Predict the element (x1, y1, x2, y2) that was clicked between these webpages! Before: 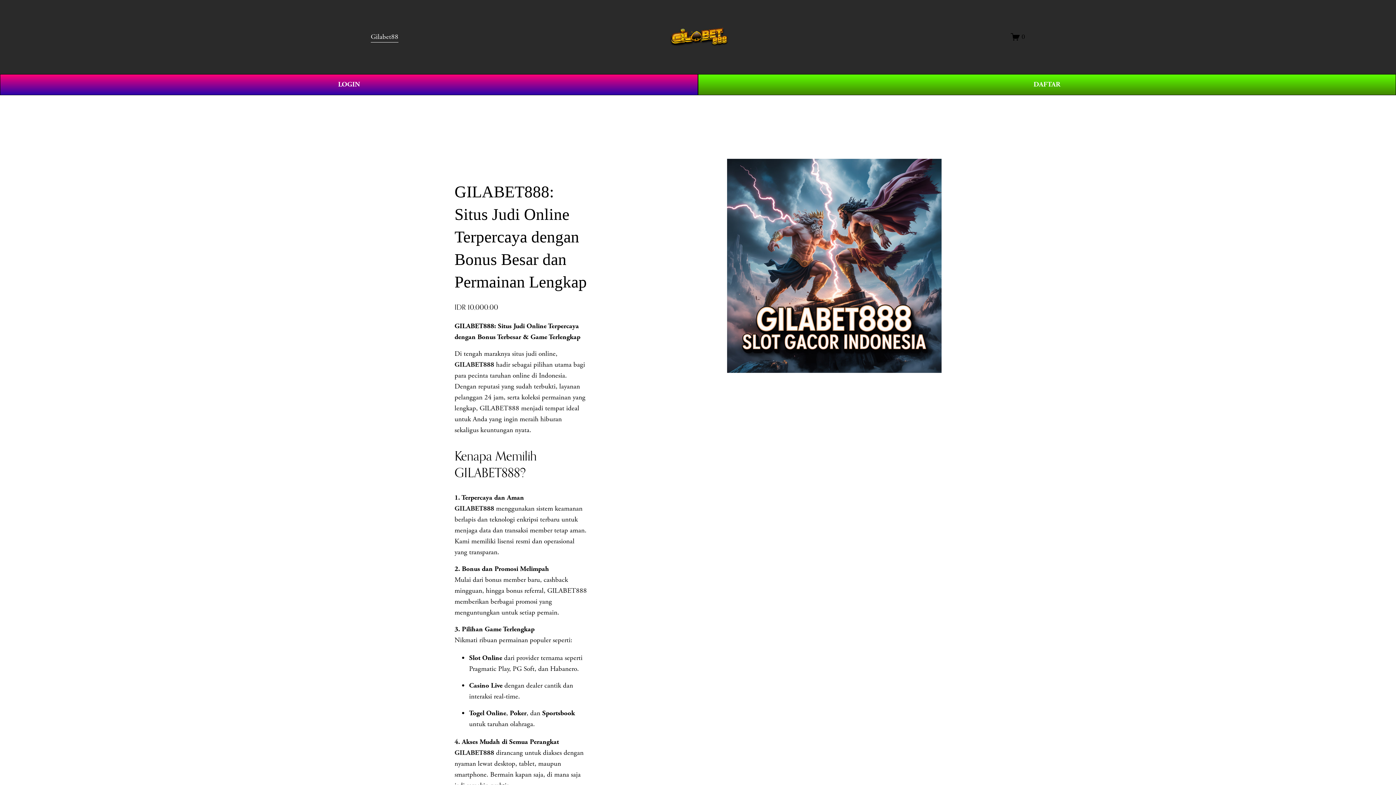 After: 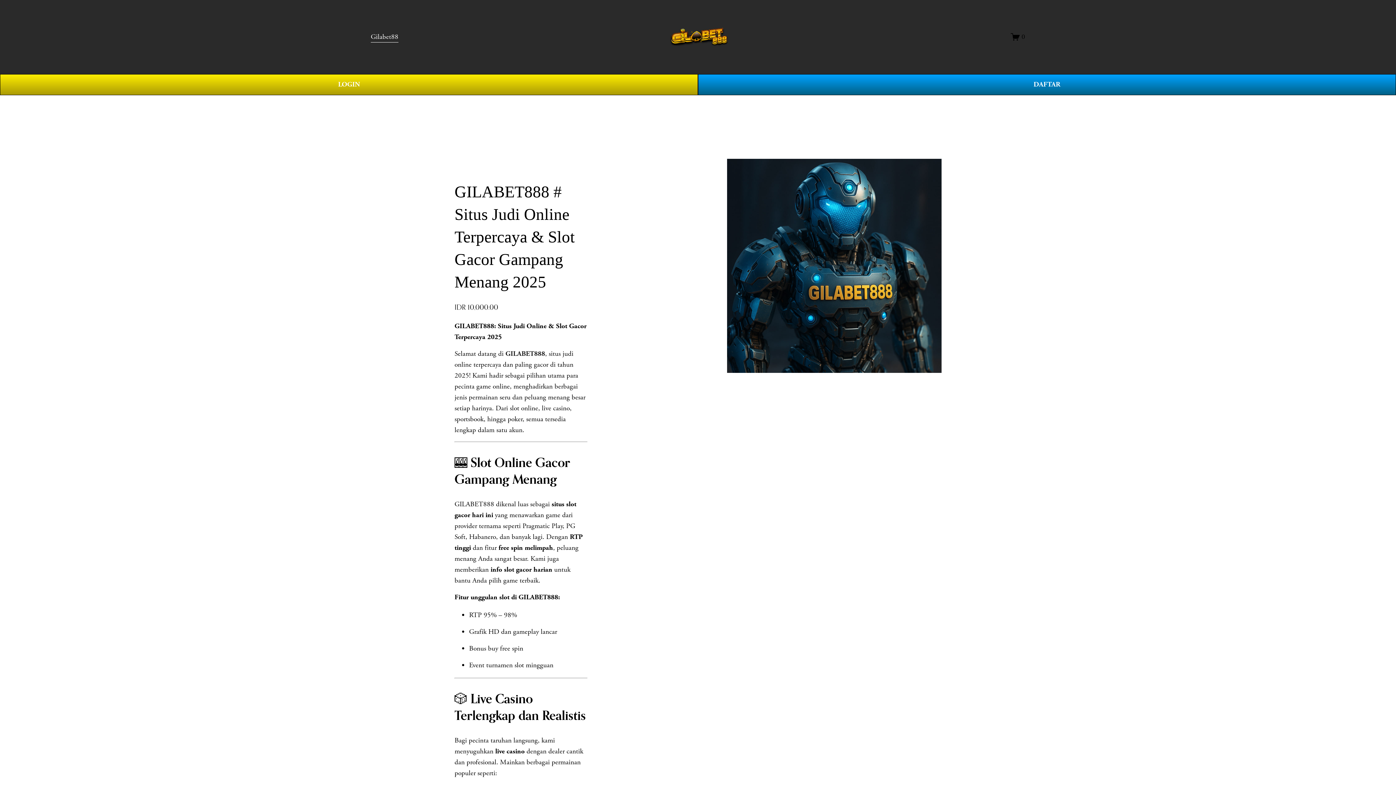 Action: bbox: (657, 27, 740, 46)